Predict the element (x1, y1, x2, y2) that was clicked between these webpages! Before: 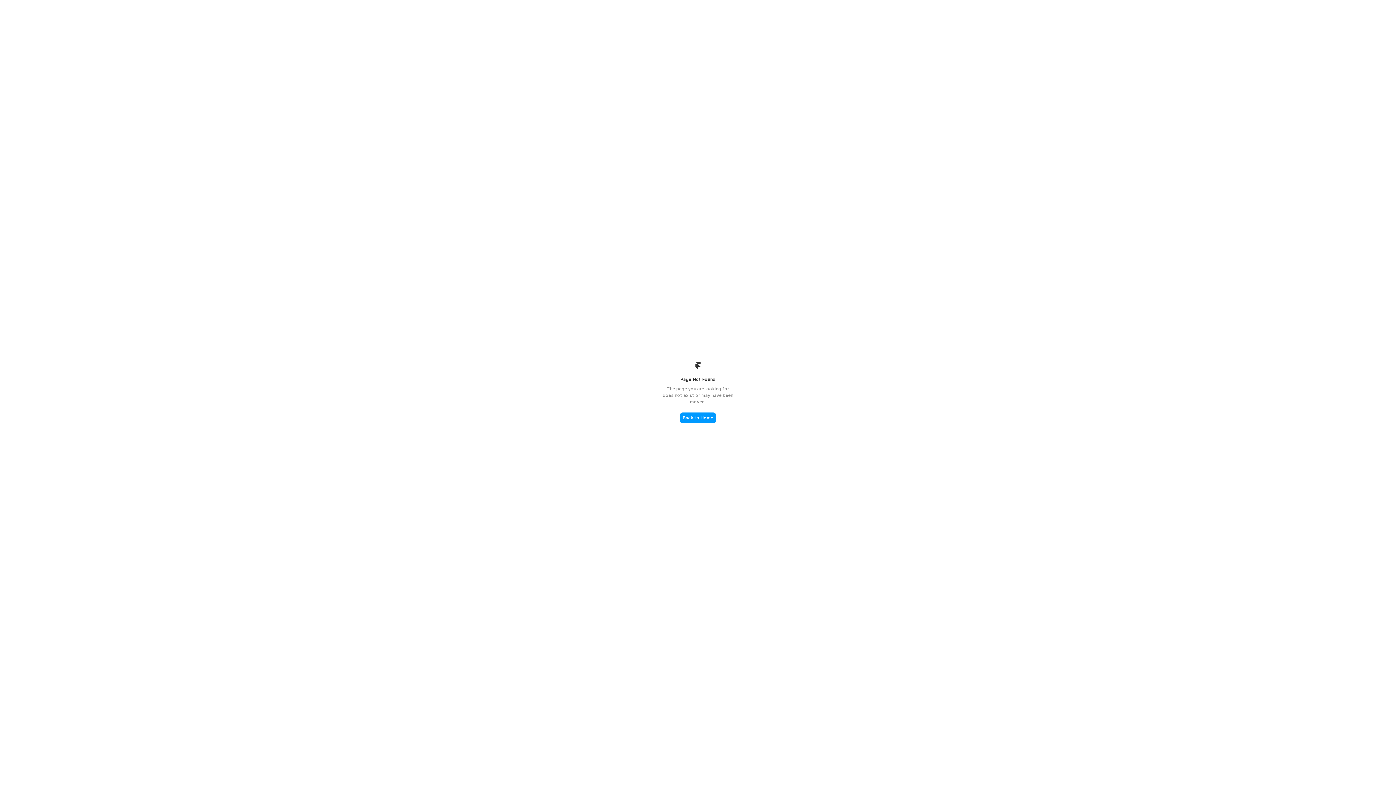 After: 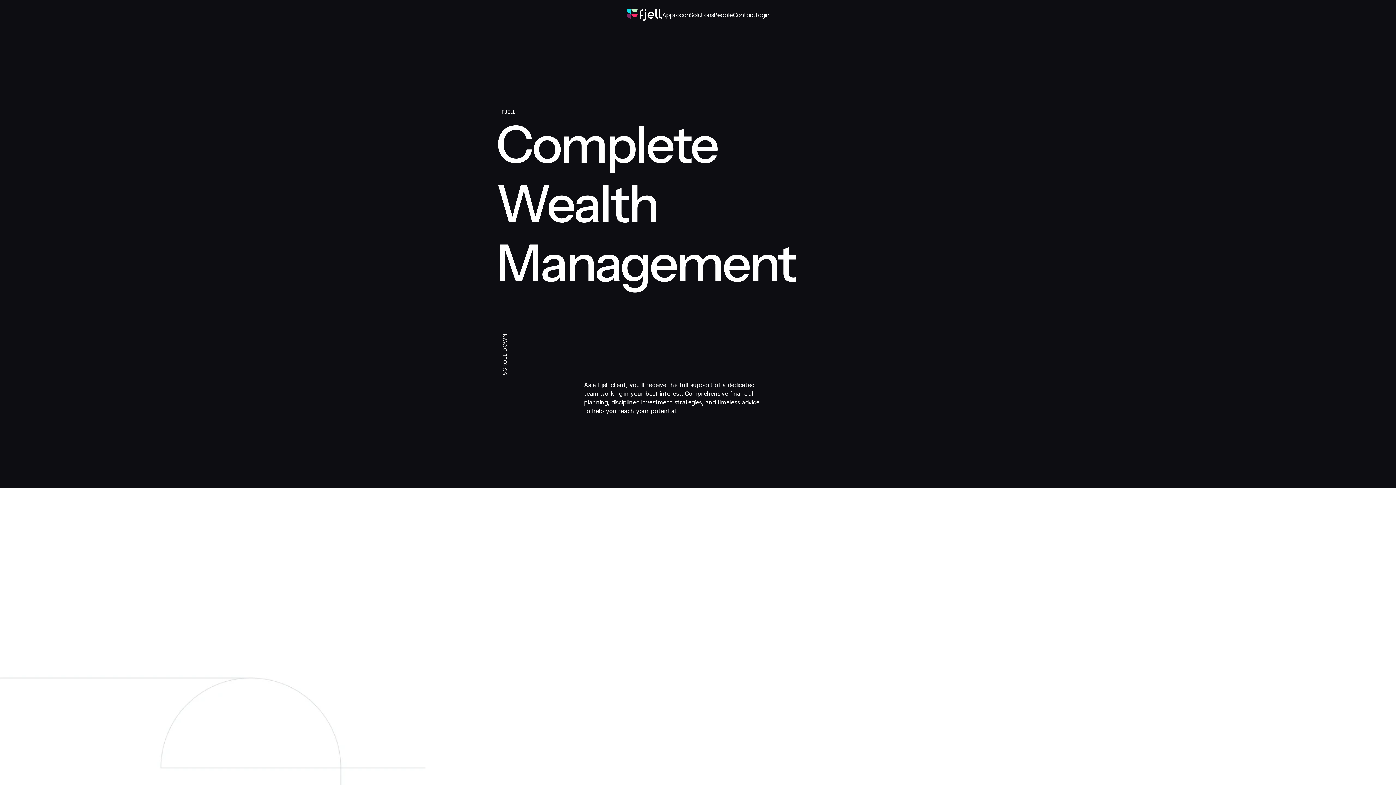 Action: label: Back to Home bbox: (680, 412, 716, 423)